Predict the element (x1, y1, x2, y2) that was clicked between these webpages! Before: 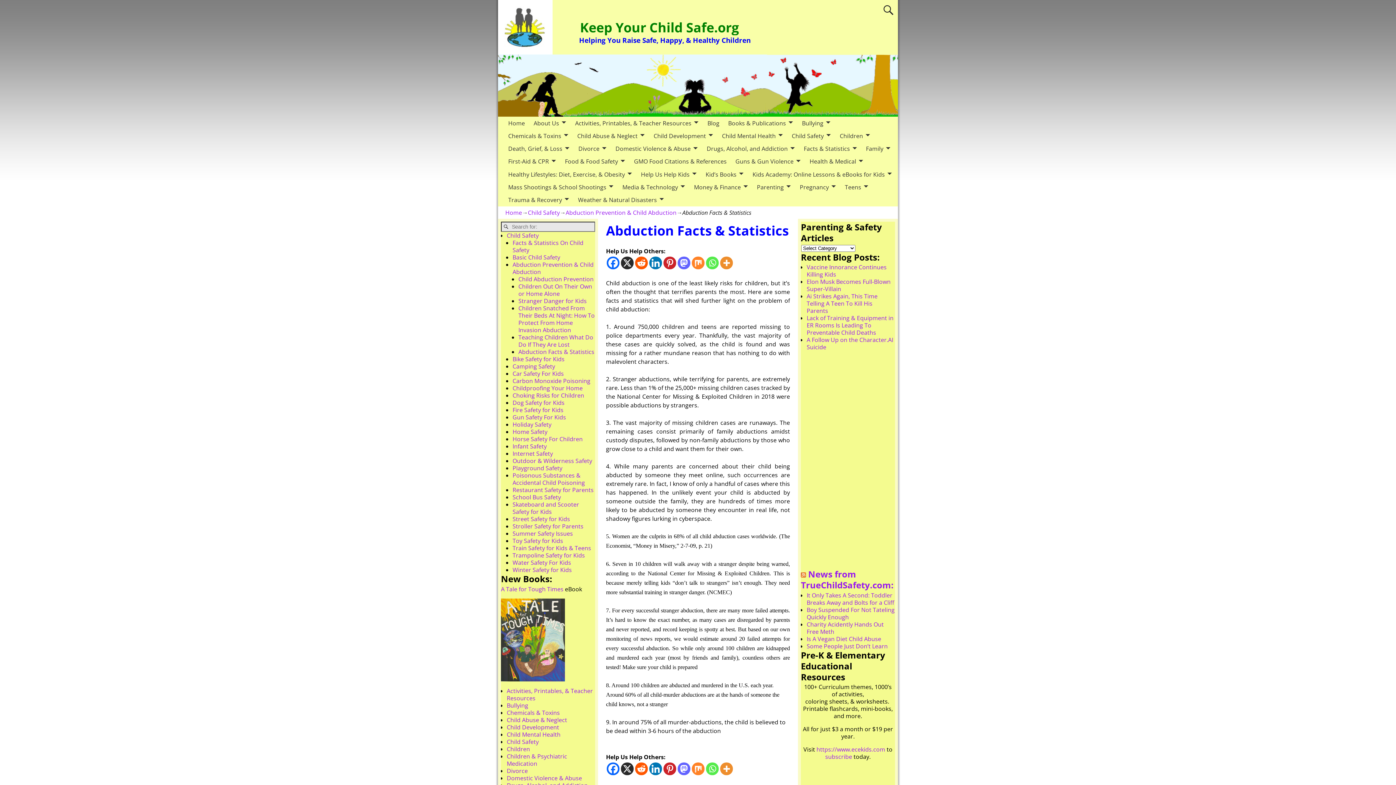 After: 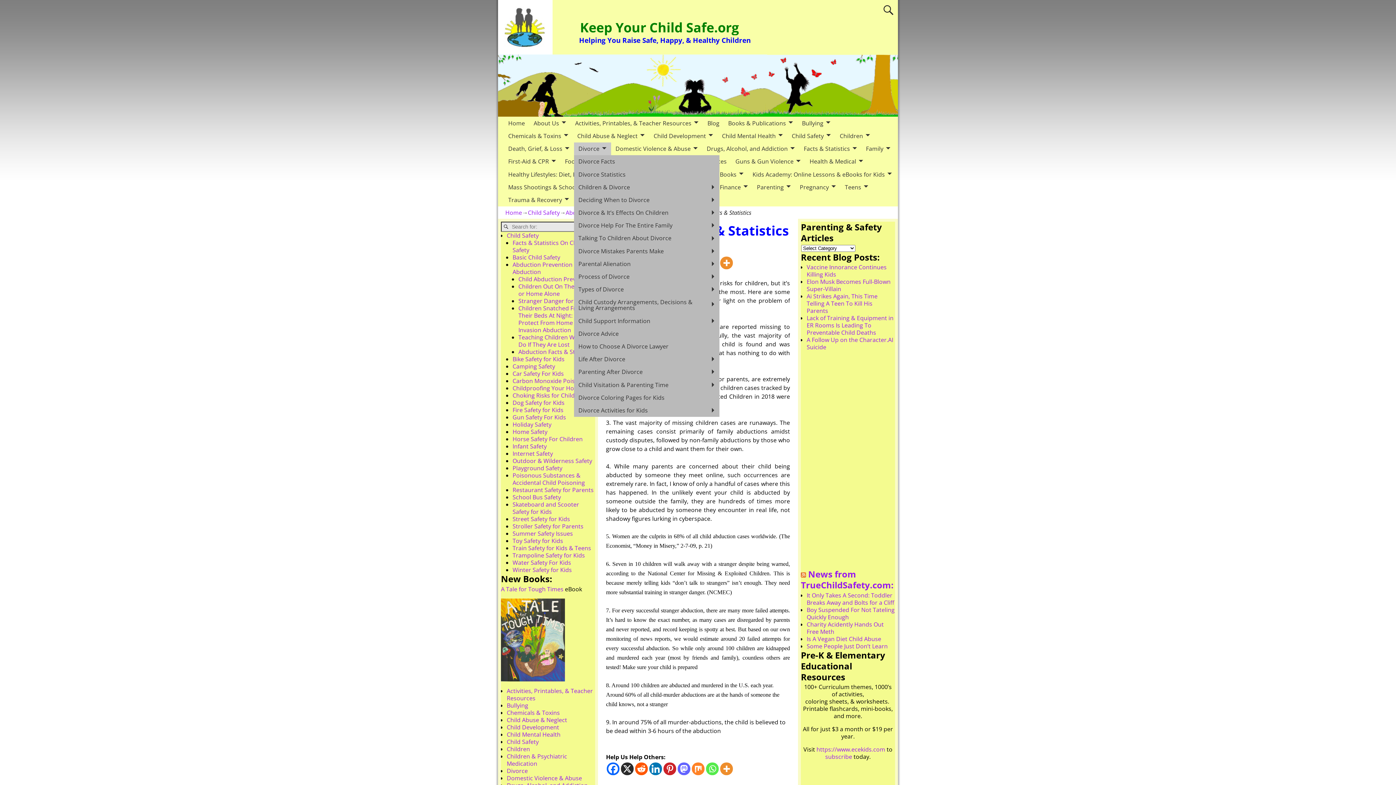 Action: bbox: (574, 142, 611, 155) label: Divorce